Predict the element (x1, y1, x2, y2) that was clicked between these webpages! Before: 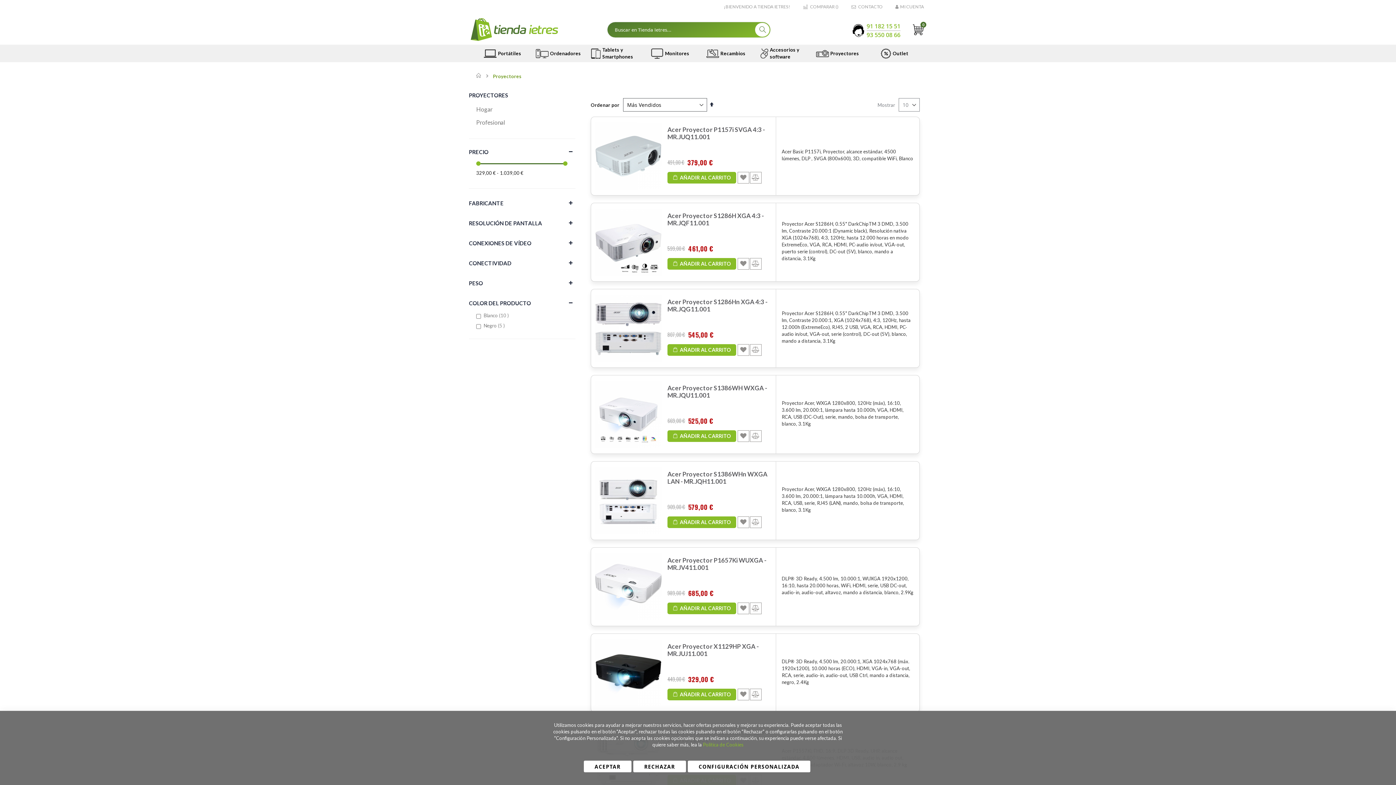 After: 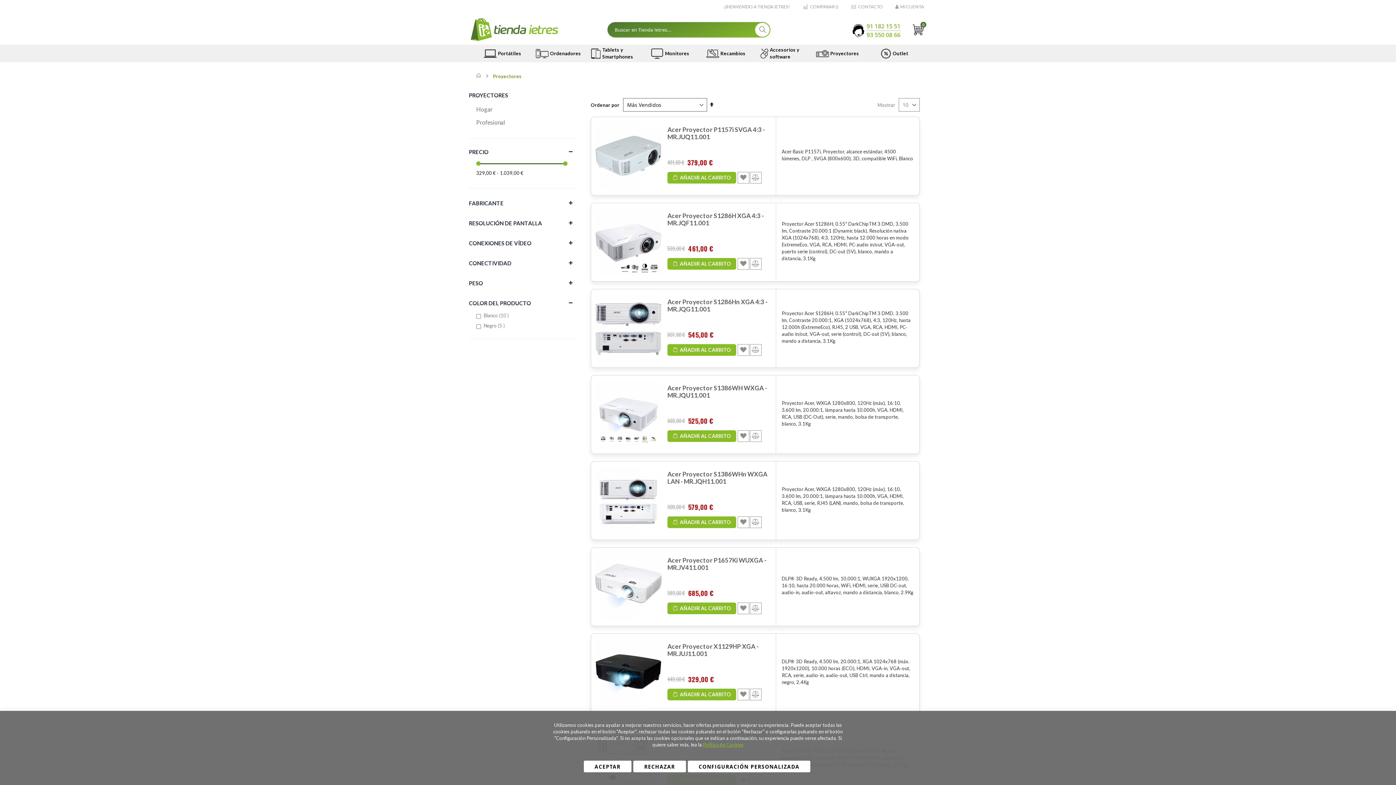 Action: label: Política de Cookies bbox: (703, 742, 743, 748)